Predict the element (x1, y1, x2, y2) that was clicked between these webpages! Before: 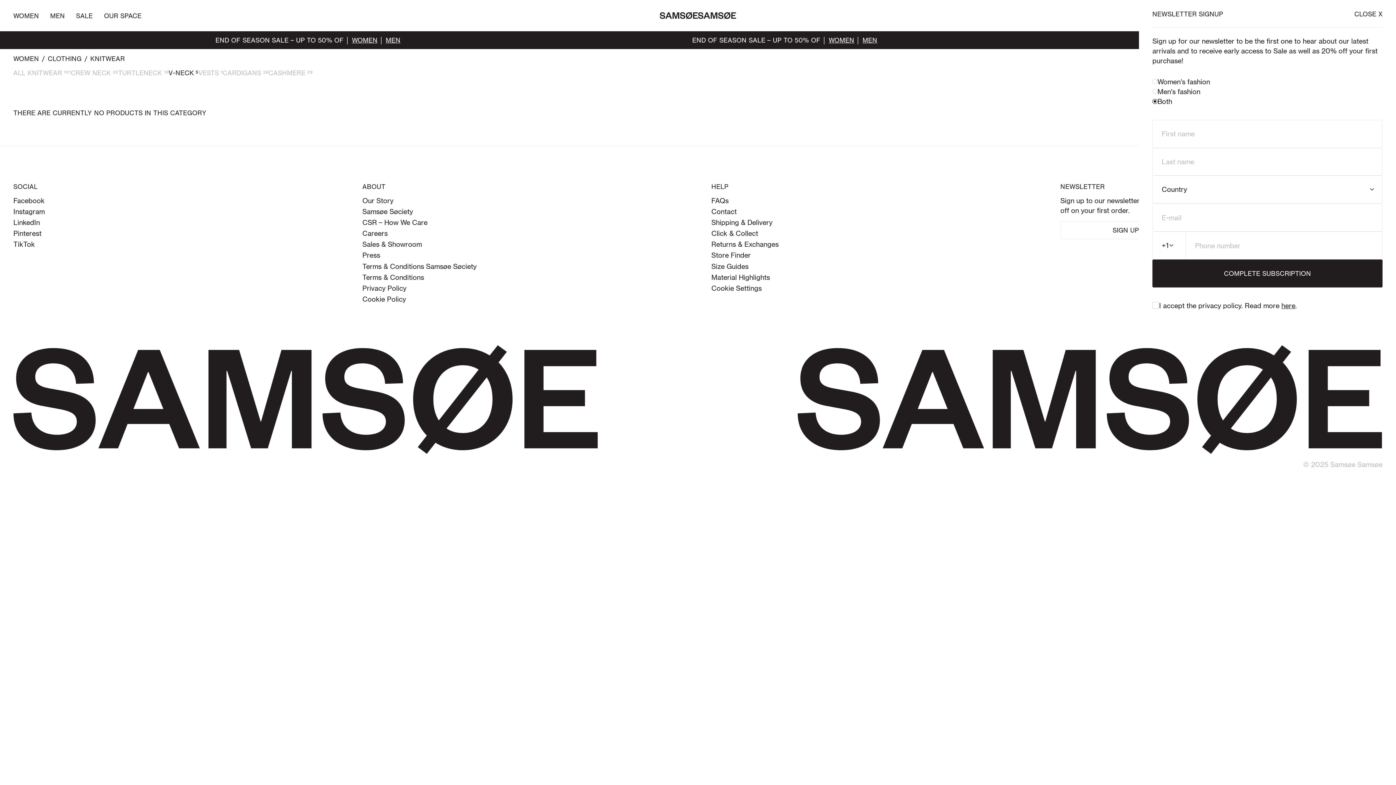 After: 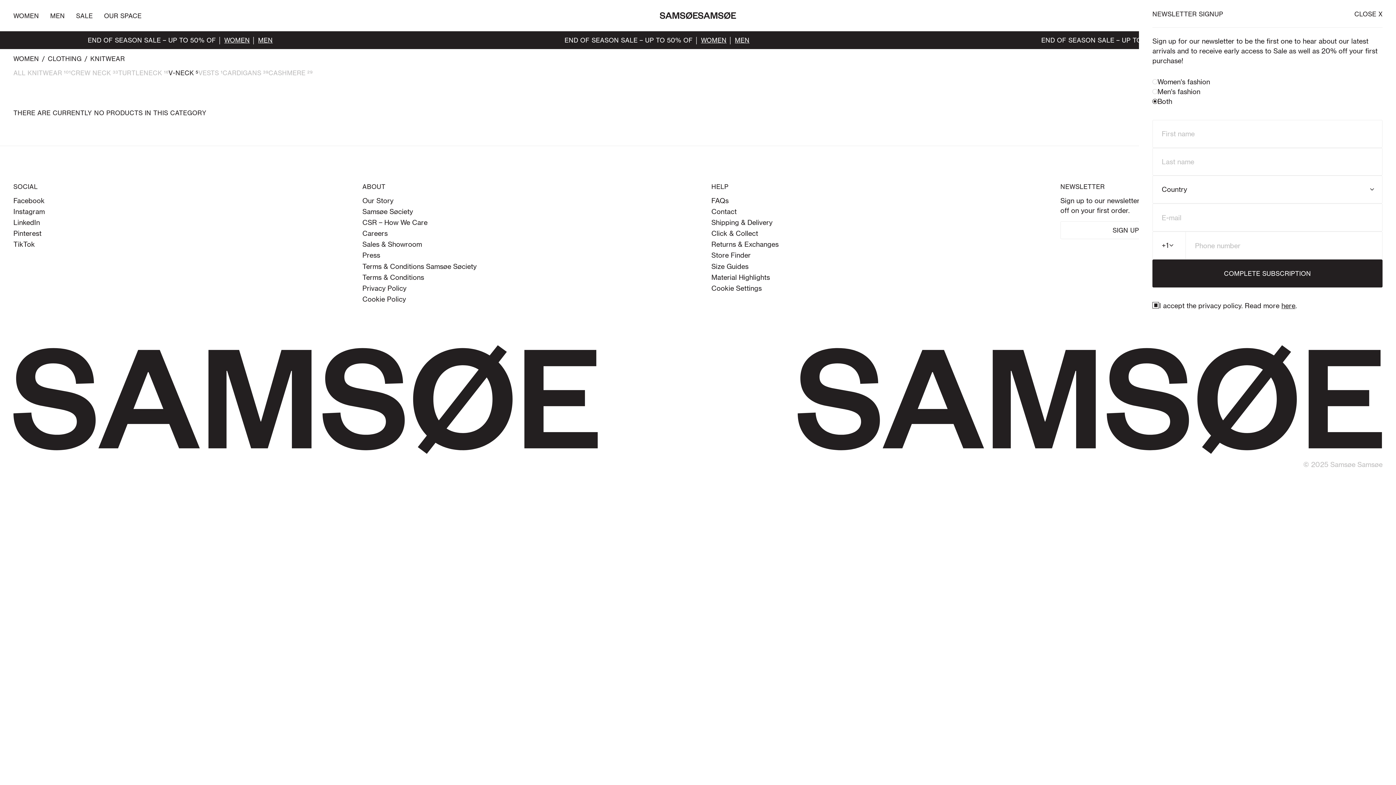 Action: bbox: (1152, 302, 1159, 308)